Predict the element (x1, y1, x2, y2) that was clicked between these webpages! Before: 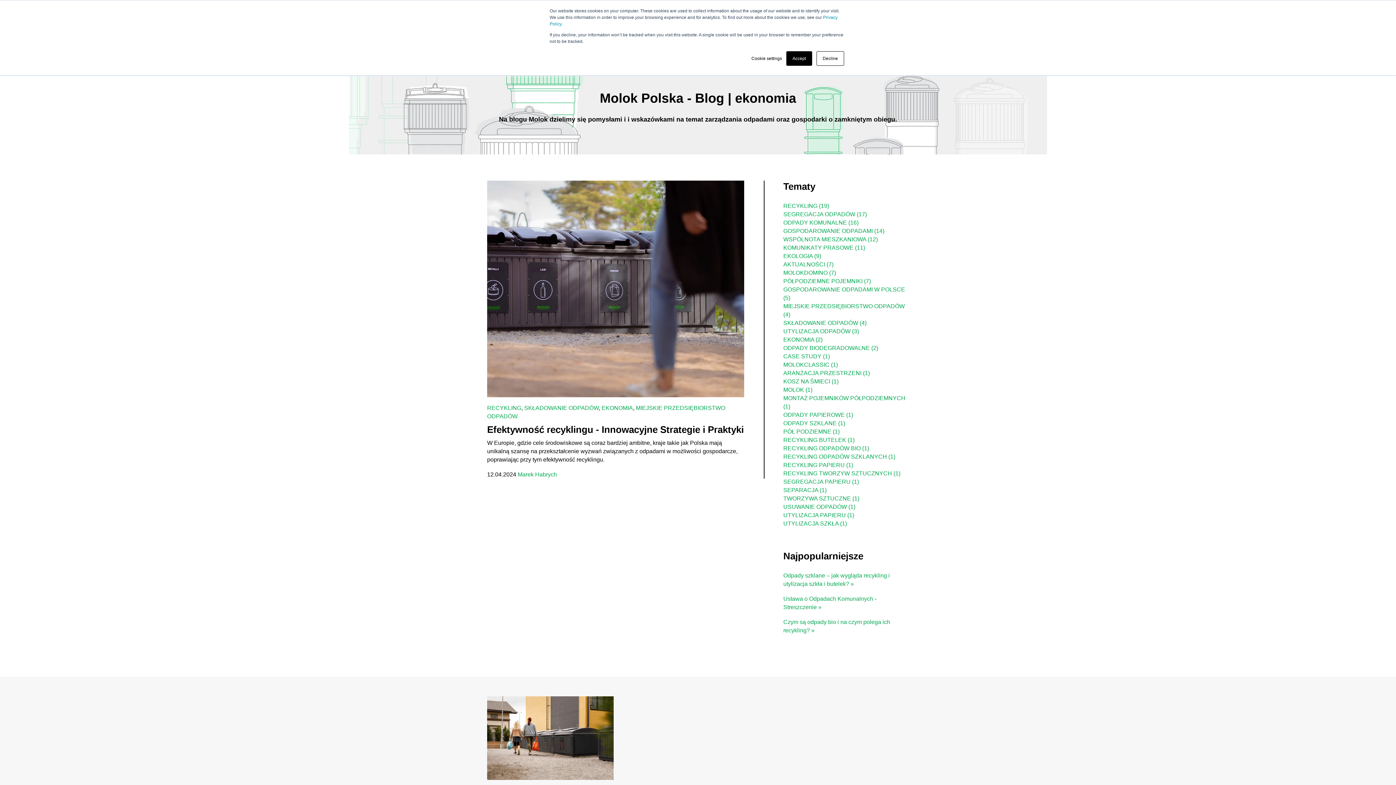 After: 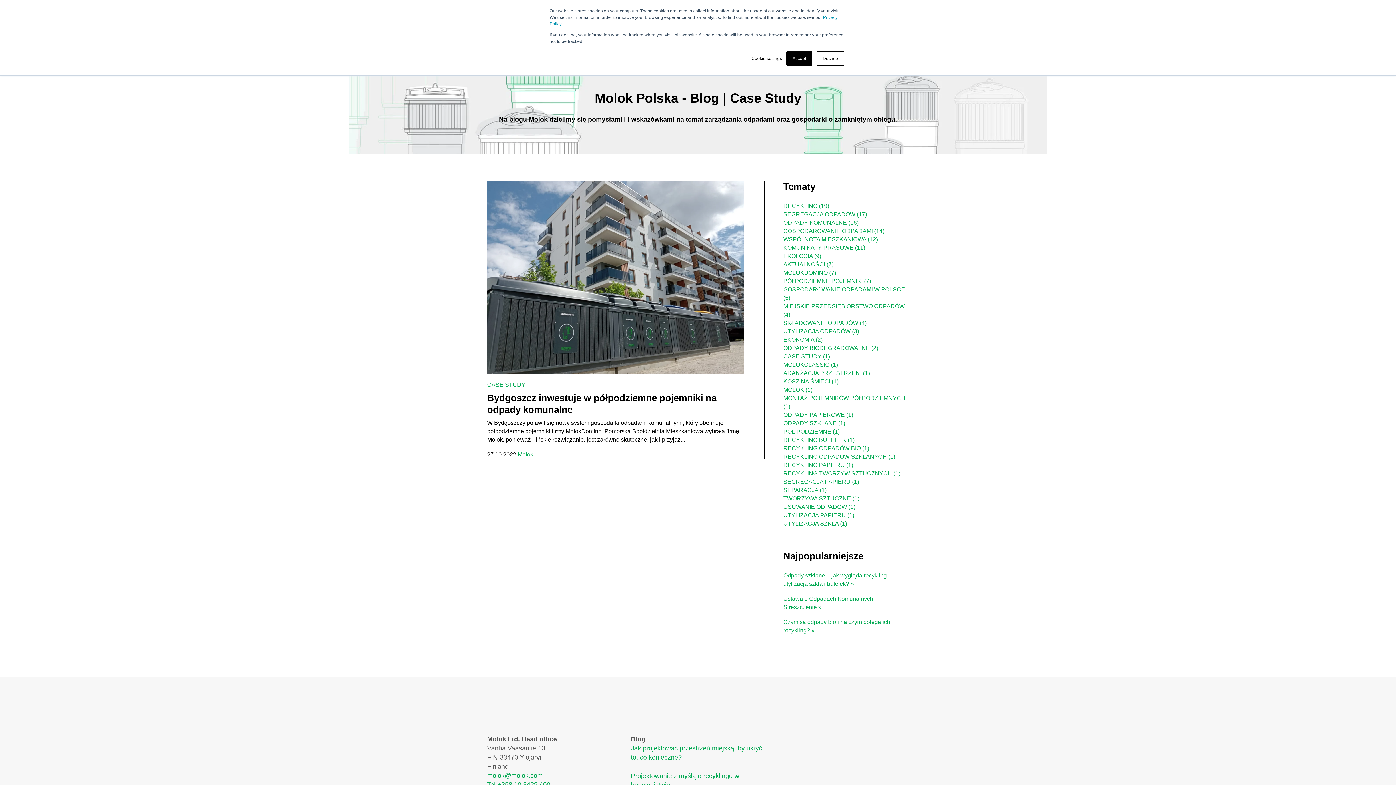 Action: bbox: (783, 353, 830, 359) label: CASE STUDY (1)